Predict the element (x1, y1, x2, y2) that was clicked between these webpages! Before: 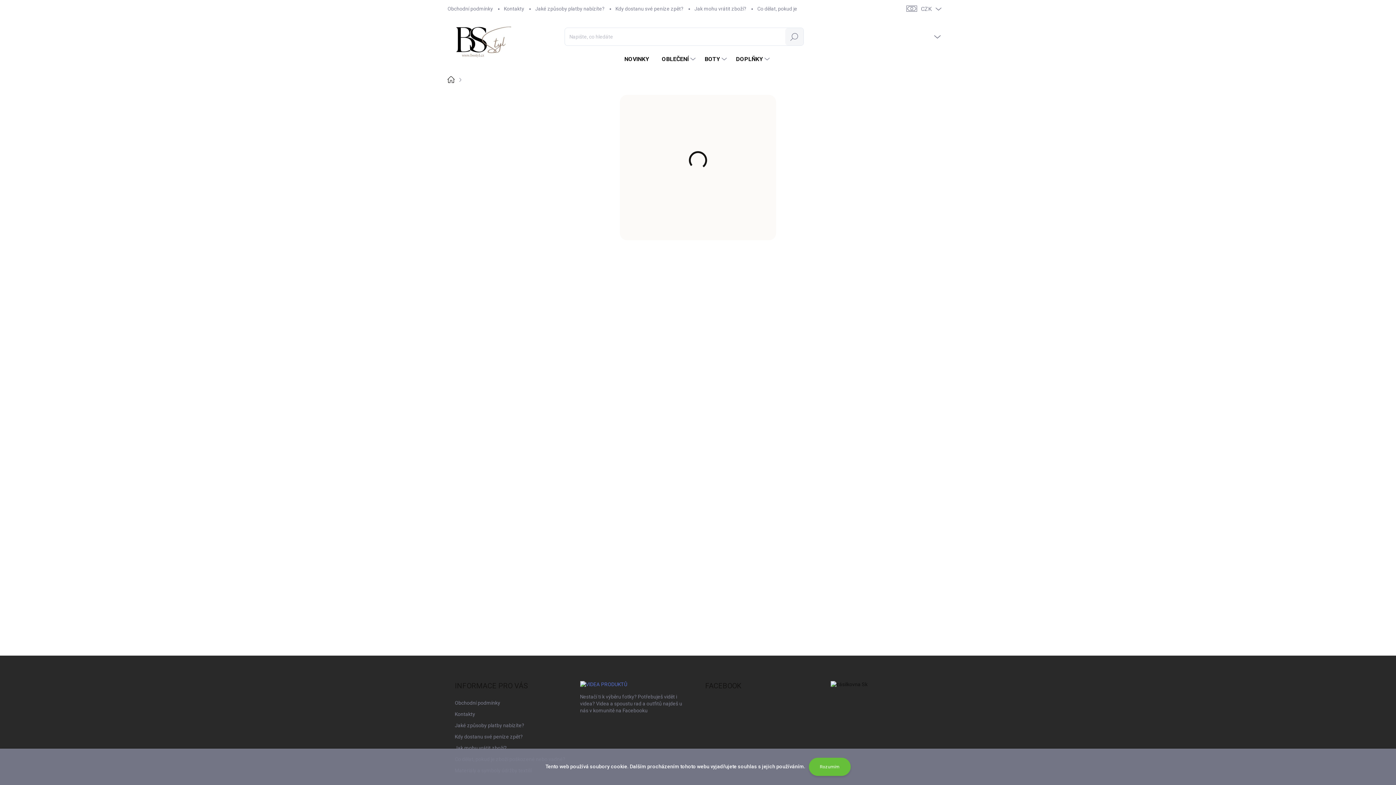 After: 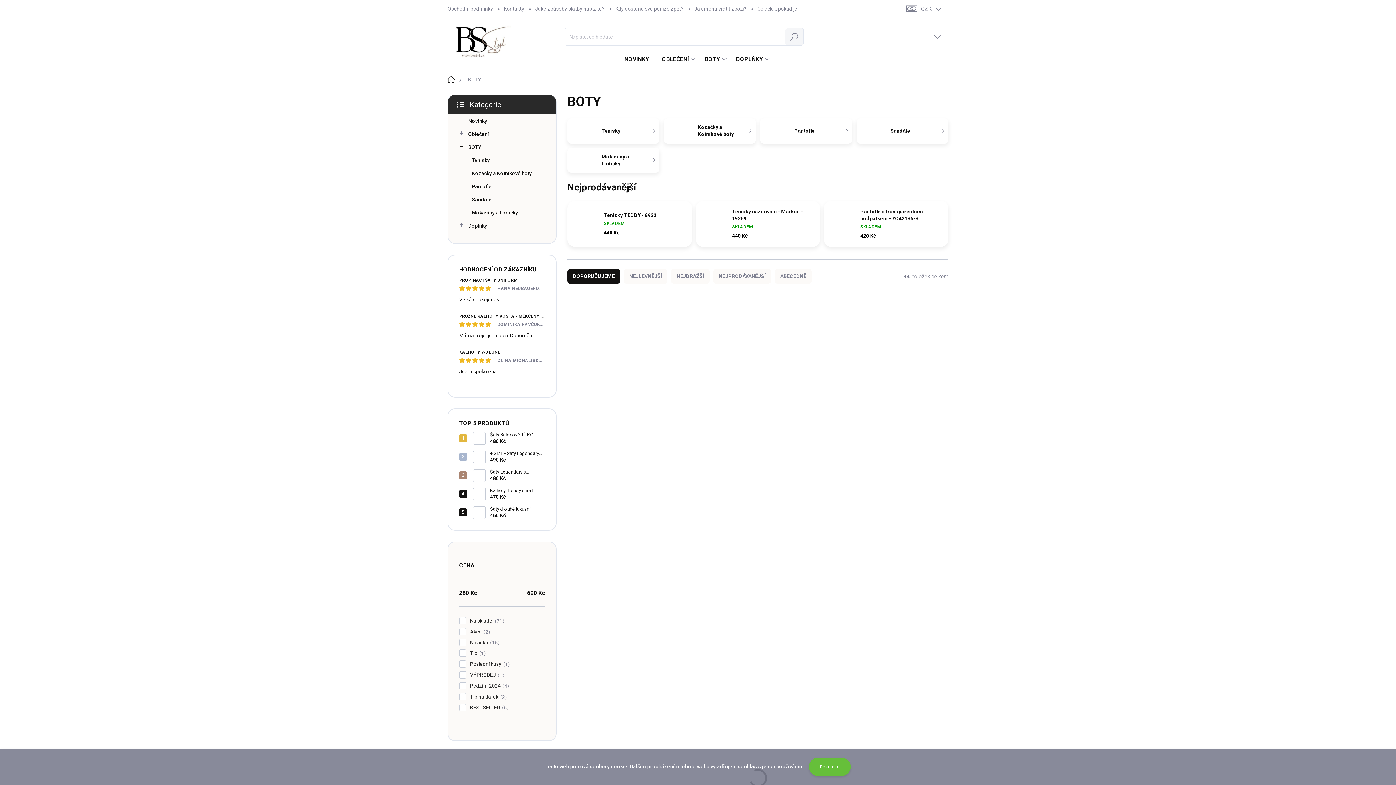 Action: label: BOTY bbox: (697, 52, 728, 66)